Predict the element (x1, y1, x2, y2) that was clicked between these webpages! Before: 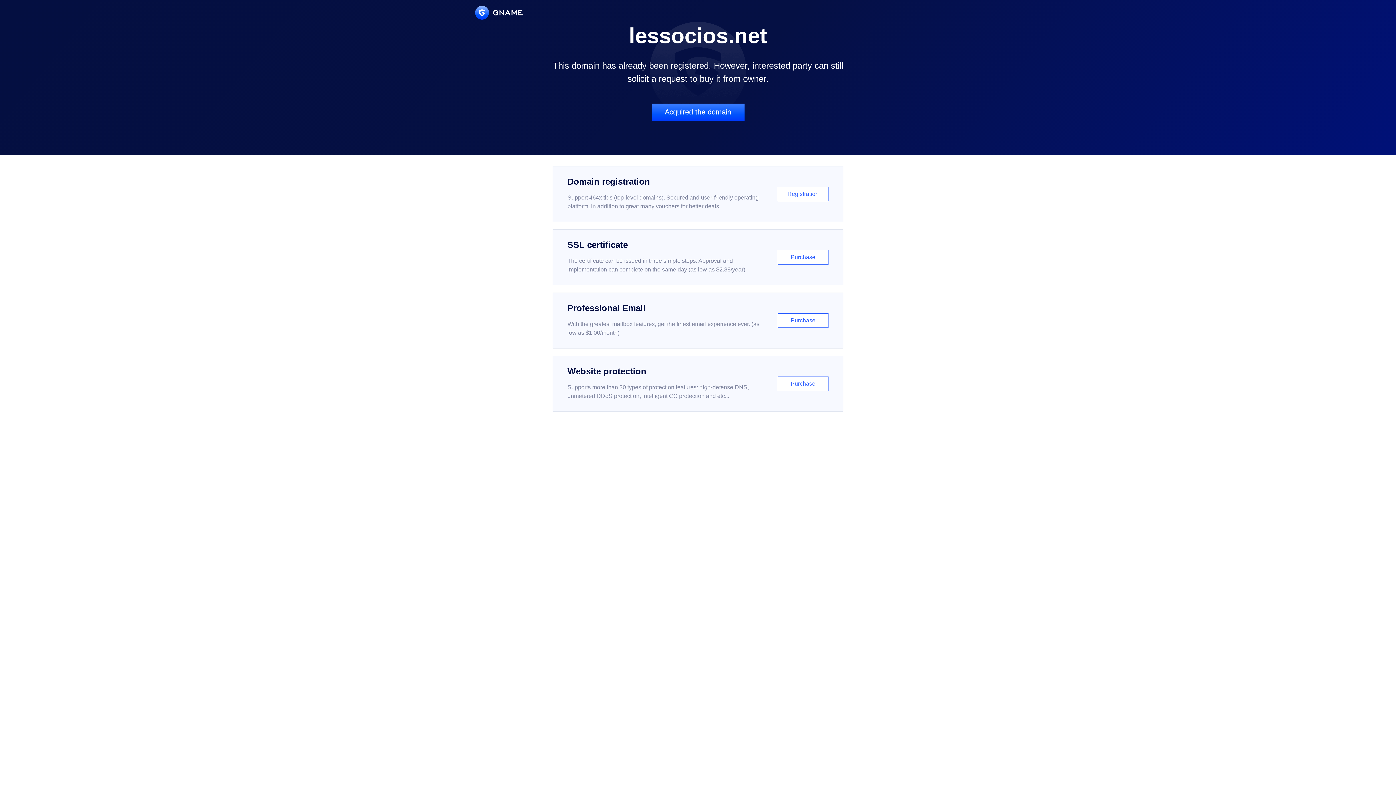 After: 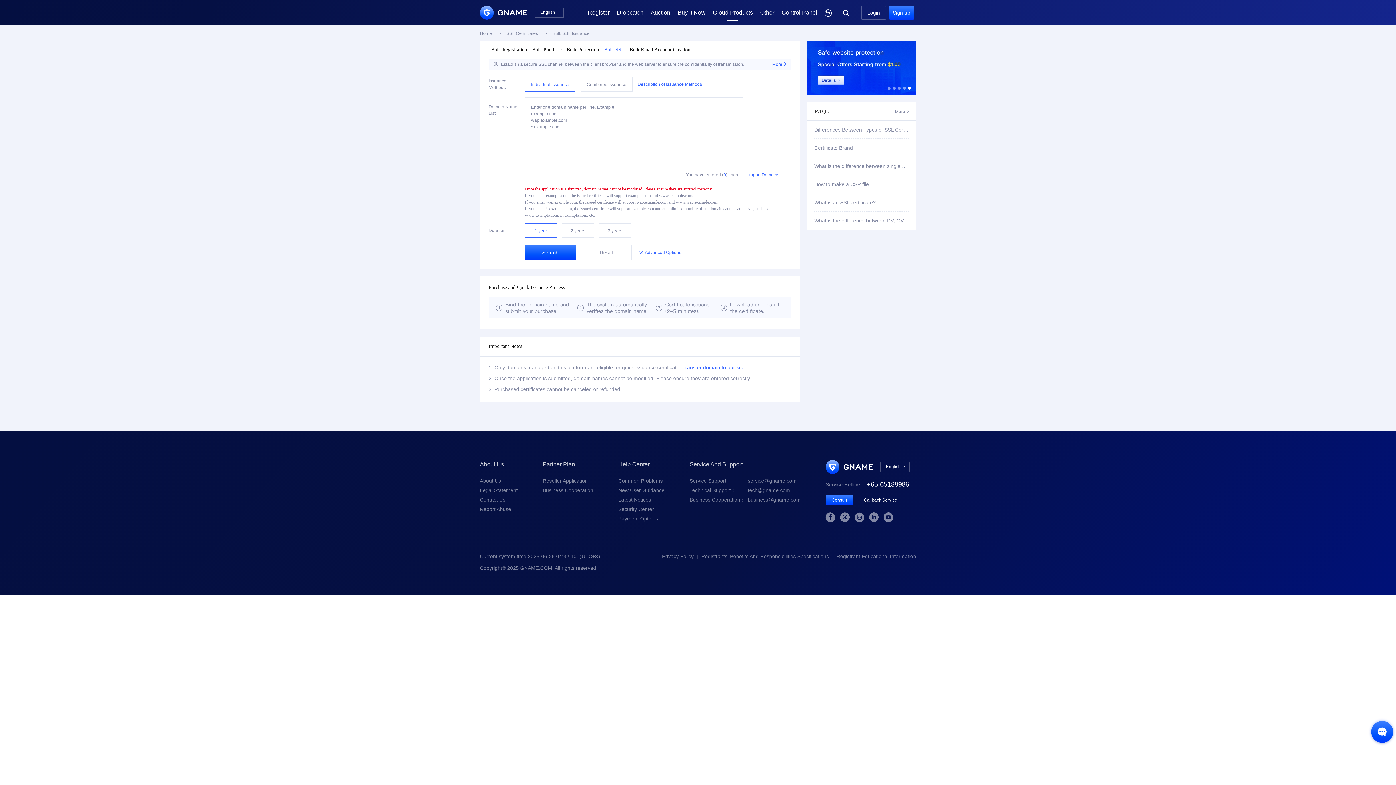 Action: bbox: (552, 229, 843, 285) label: SSL certificate

The certificate can be issued in three simple steps. Approval and implementation can complete on the same day (as low as $2.88/year)

Purchase